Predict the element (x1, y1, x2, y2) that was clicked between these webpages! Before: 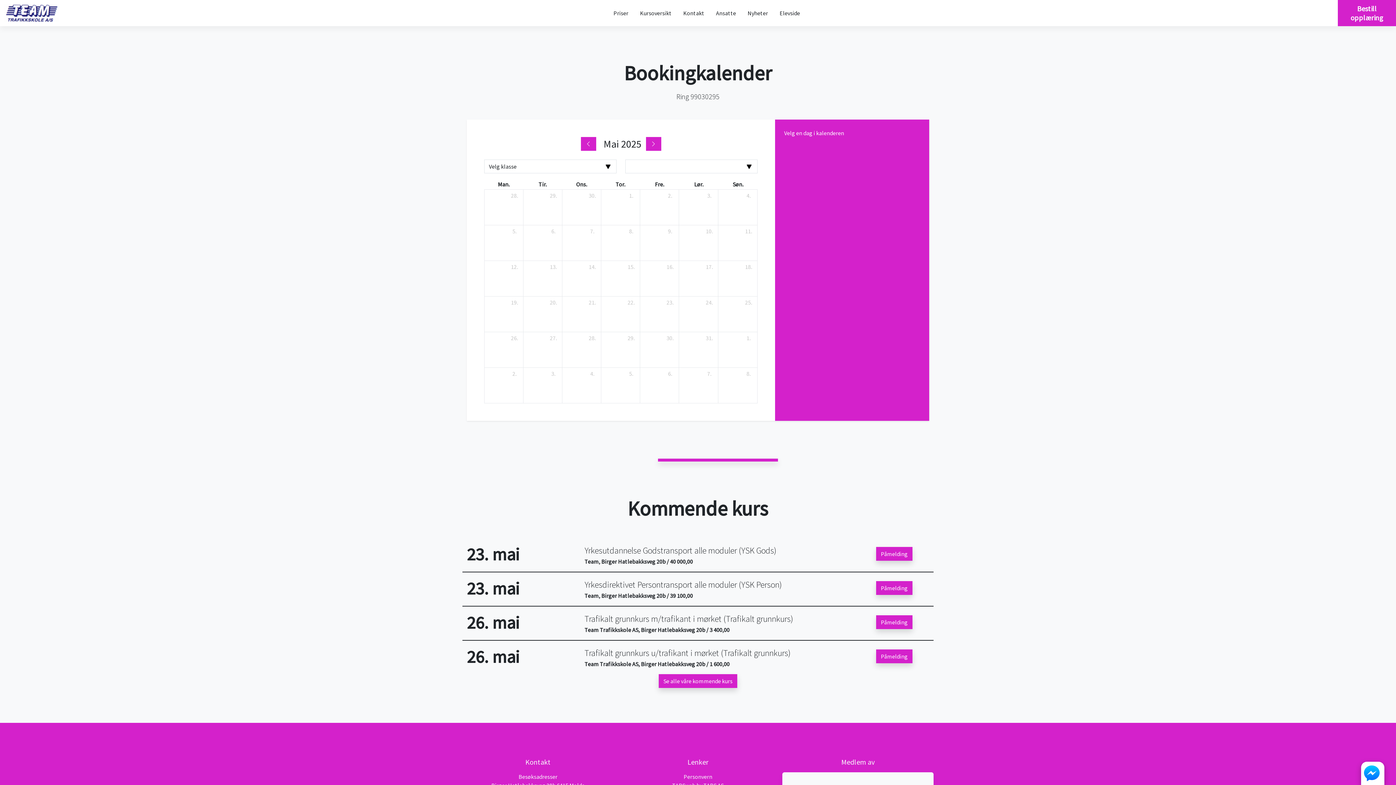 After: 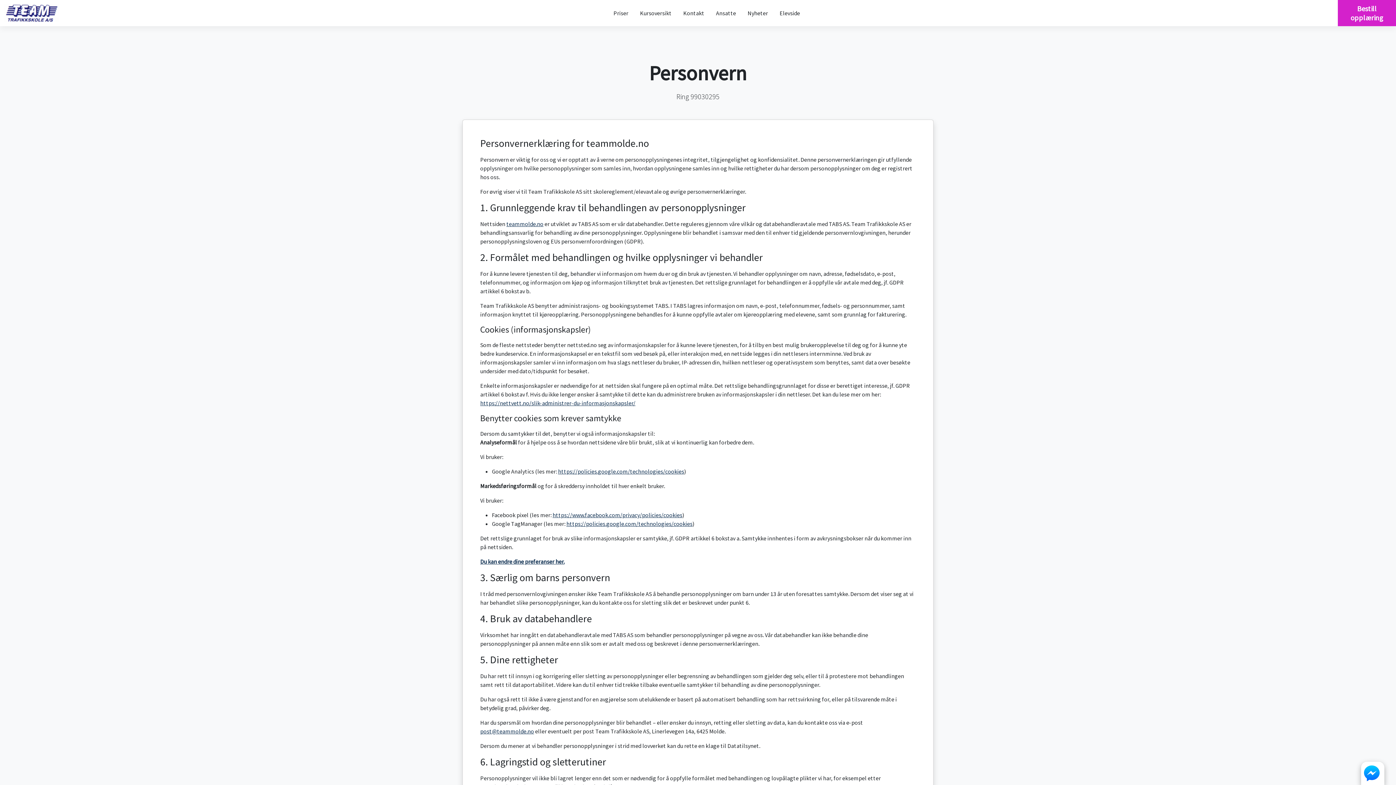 Action: label: Personvern bbox: (683, 773, 712, 780)